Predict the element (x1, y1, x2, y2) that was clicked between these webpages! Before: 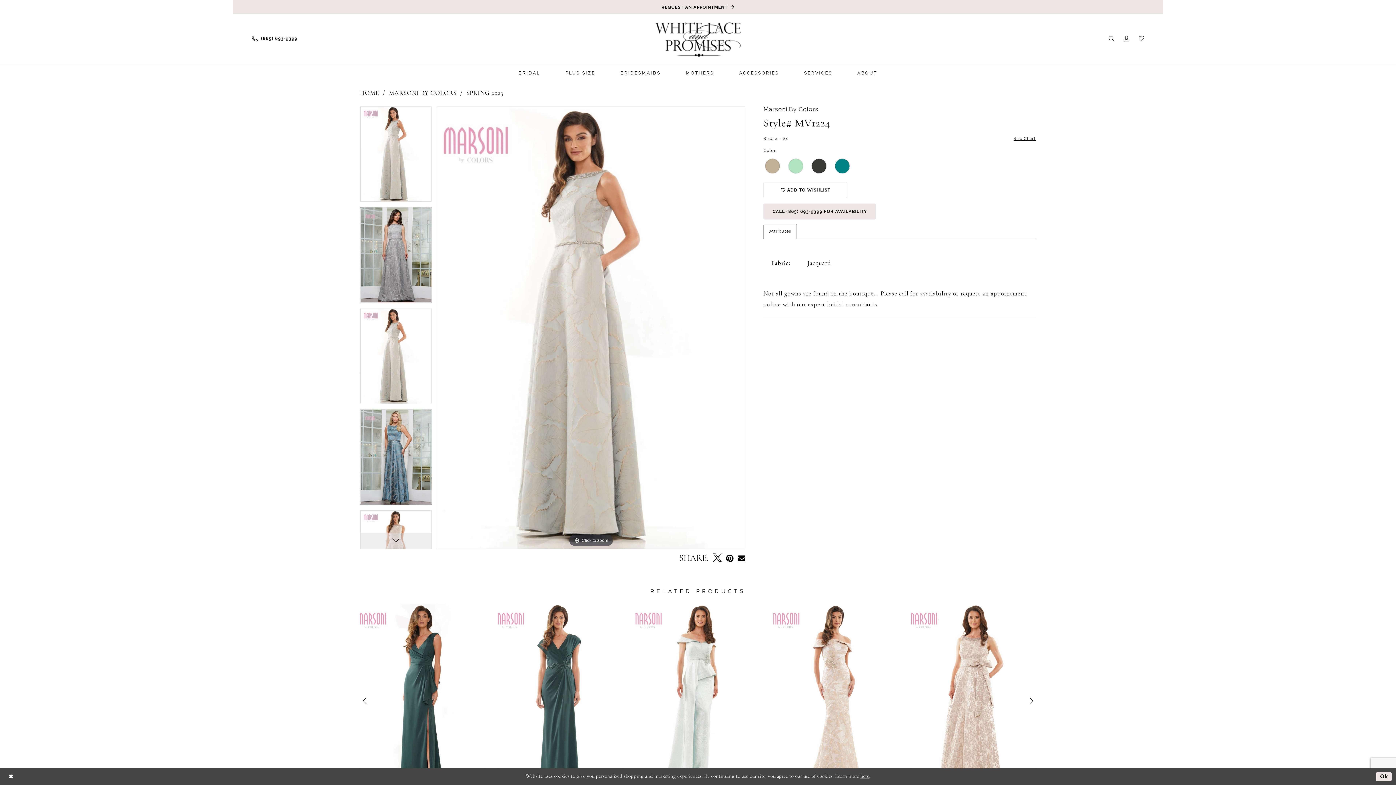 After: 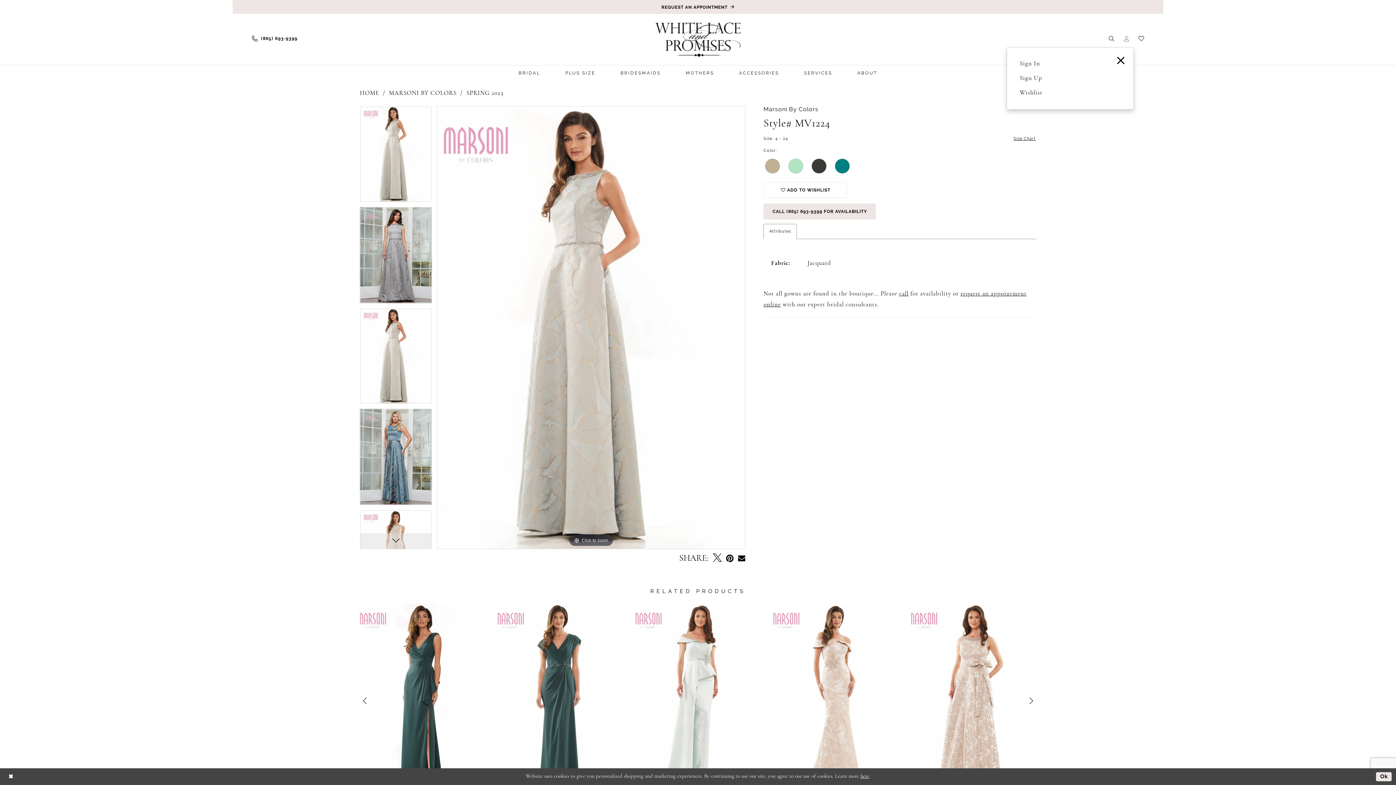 Action: bbox: (1119, 30, 1134, 46) label: Open Account Dialog